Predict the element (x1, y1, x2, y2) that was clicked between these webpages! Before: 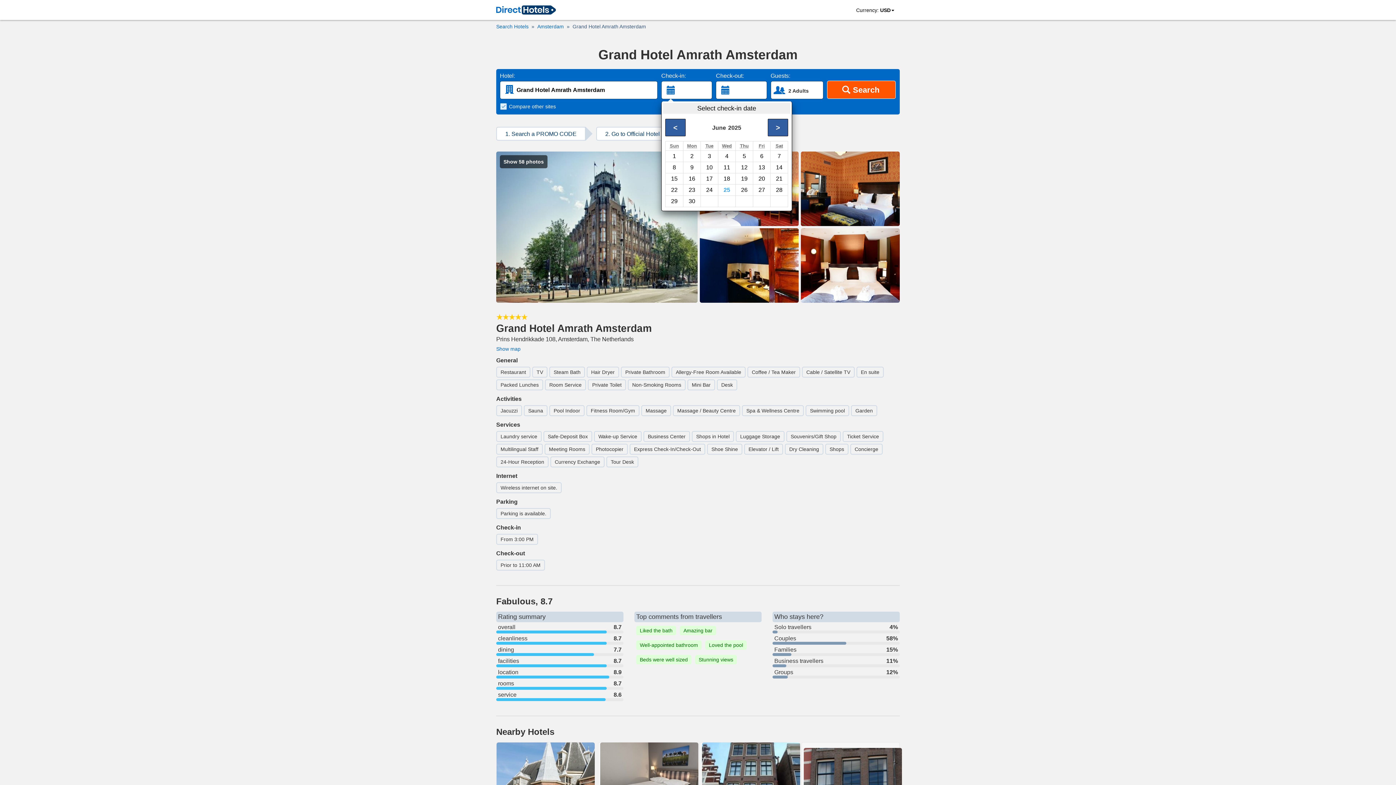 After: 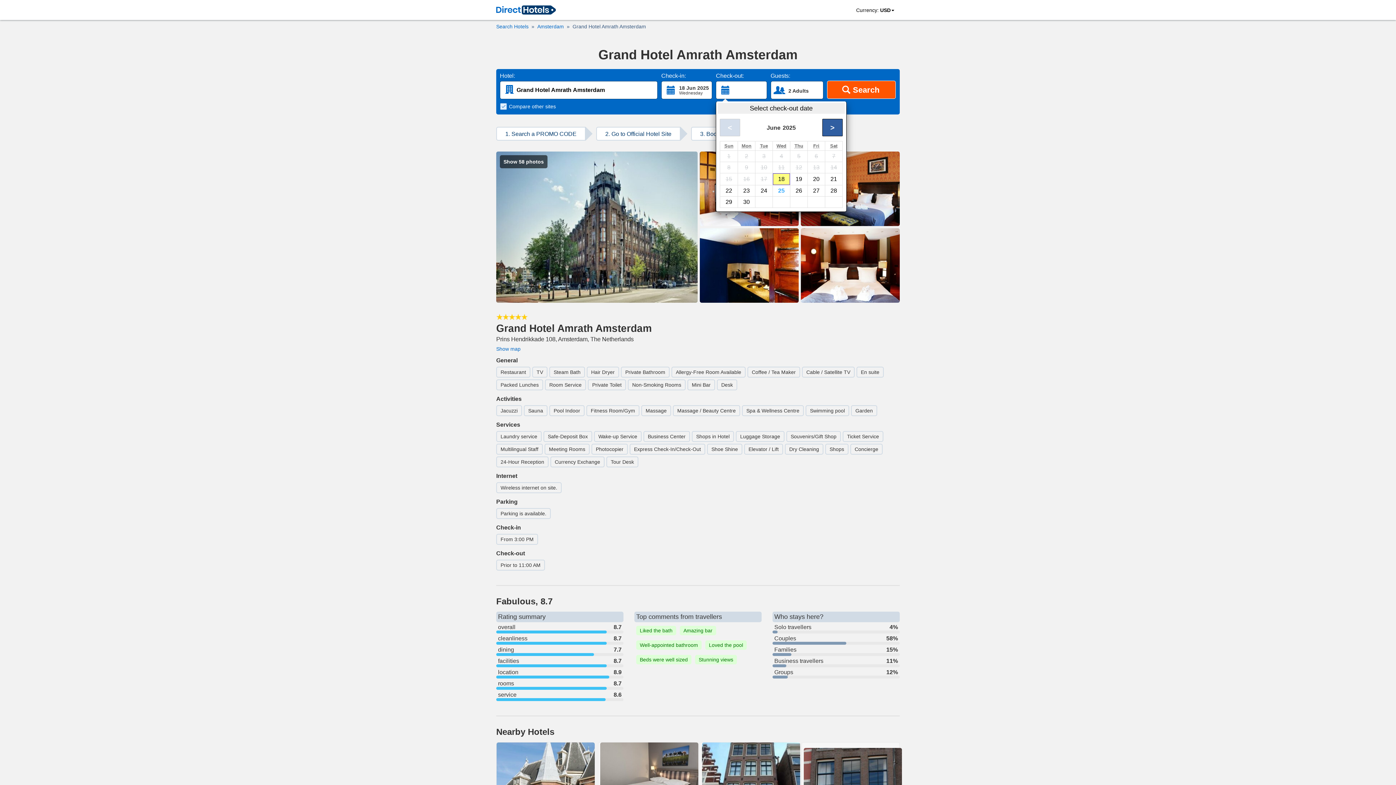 Action: label: 18 bbox: (718, 173, 735, 184)